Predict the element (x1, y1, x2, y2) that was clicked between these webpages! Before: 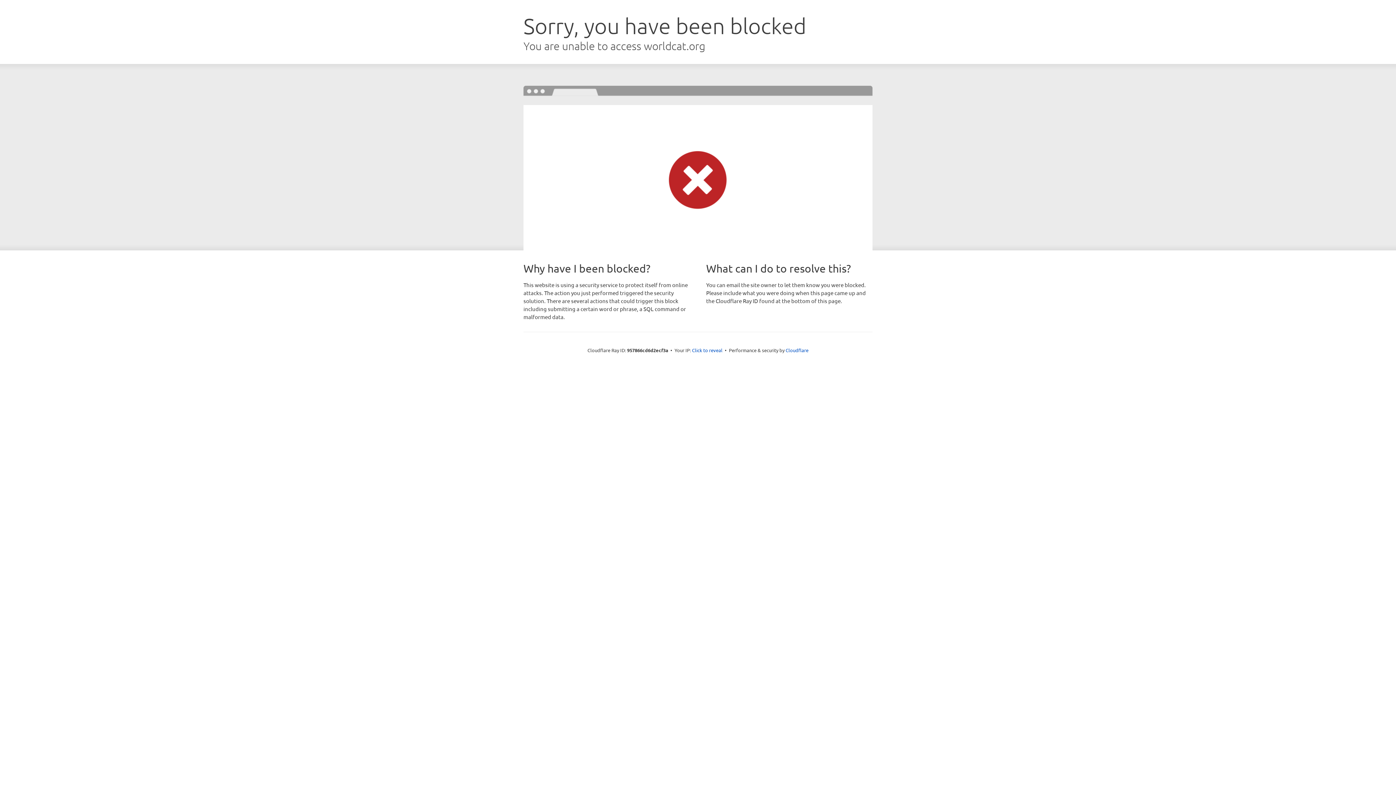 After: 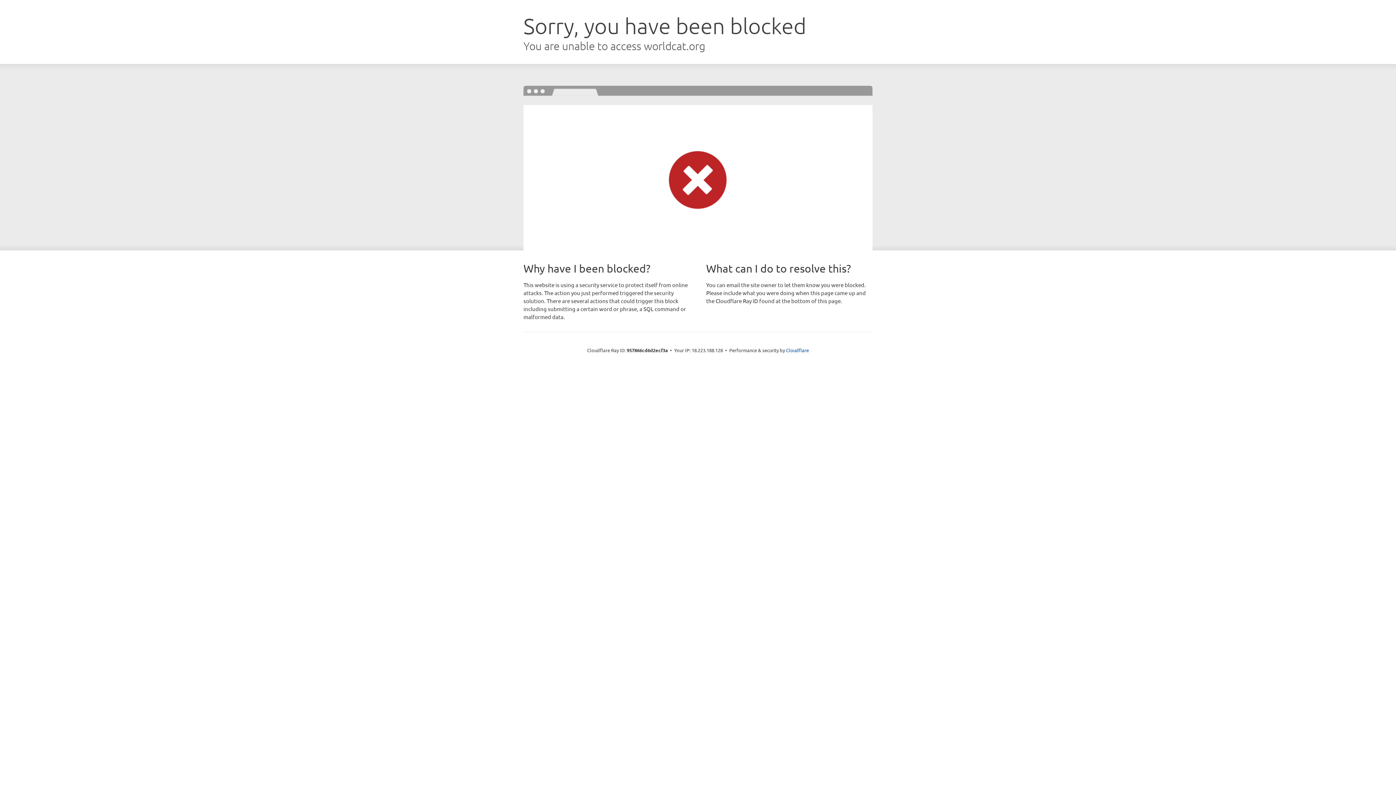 Action: label: Click to reveal bbox: (692, 346, 722, 353)